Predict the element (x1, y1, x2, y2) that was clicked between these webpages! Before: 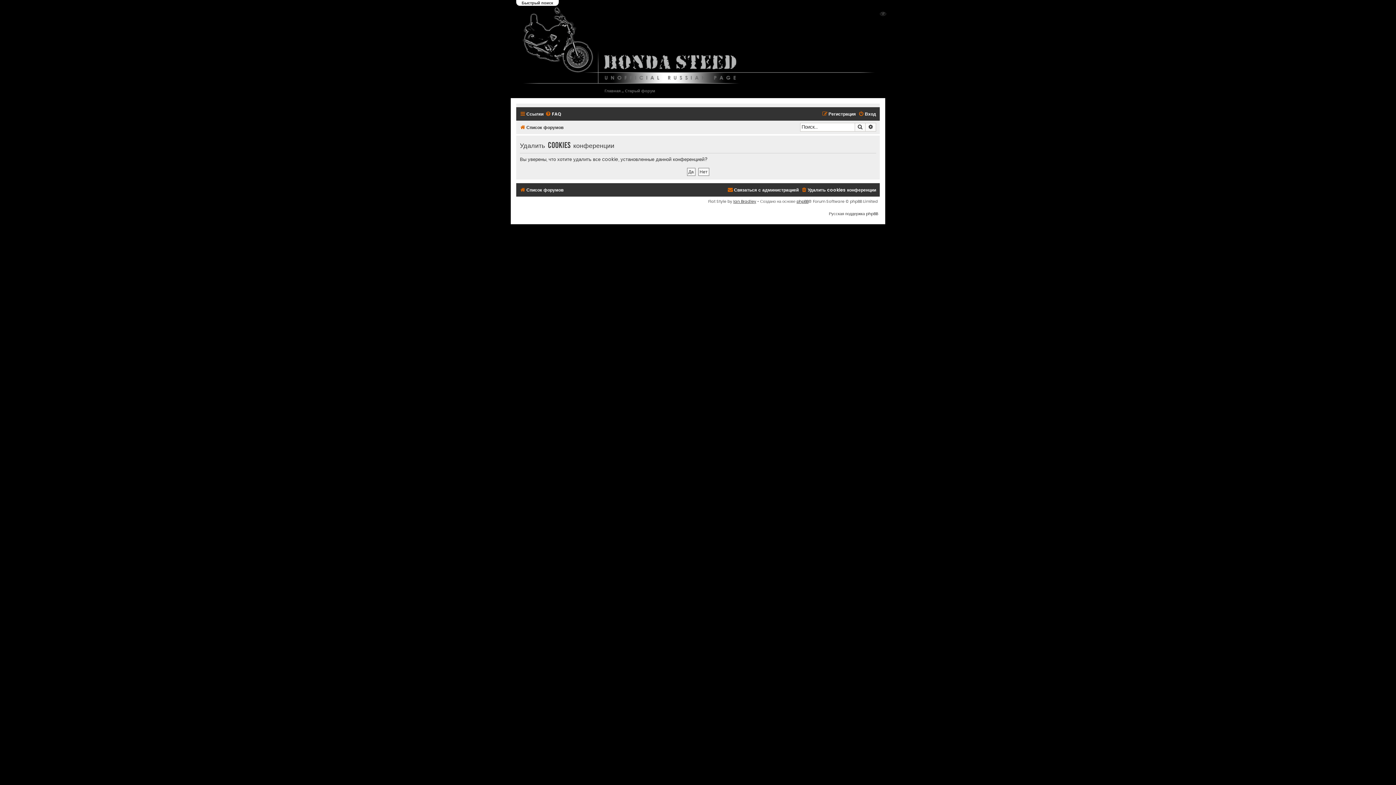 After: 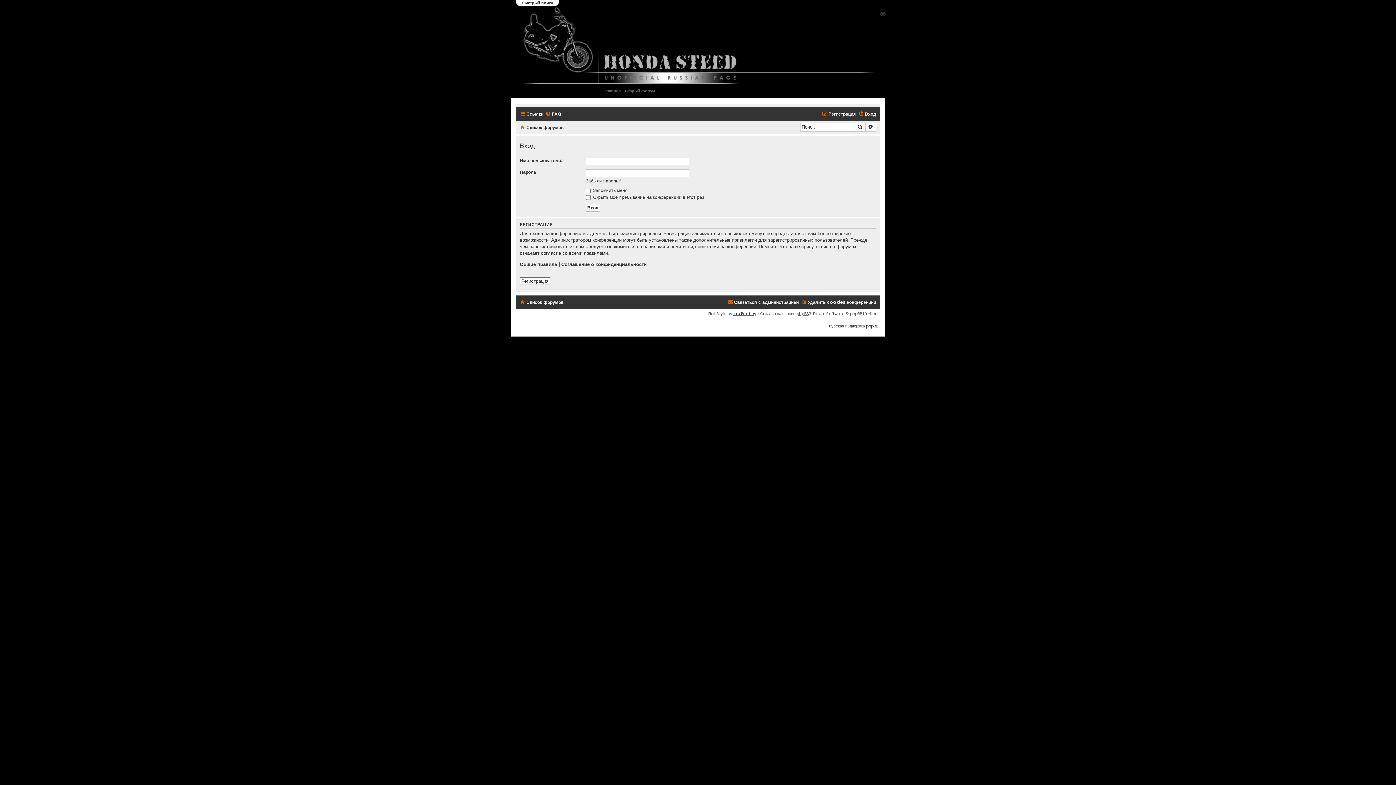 Action: label: Вход bbox: (858, 109, 876, 118)